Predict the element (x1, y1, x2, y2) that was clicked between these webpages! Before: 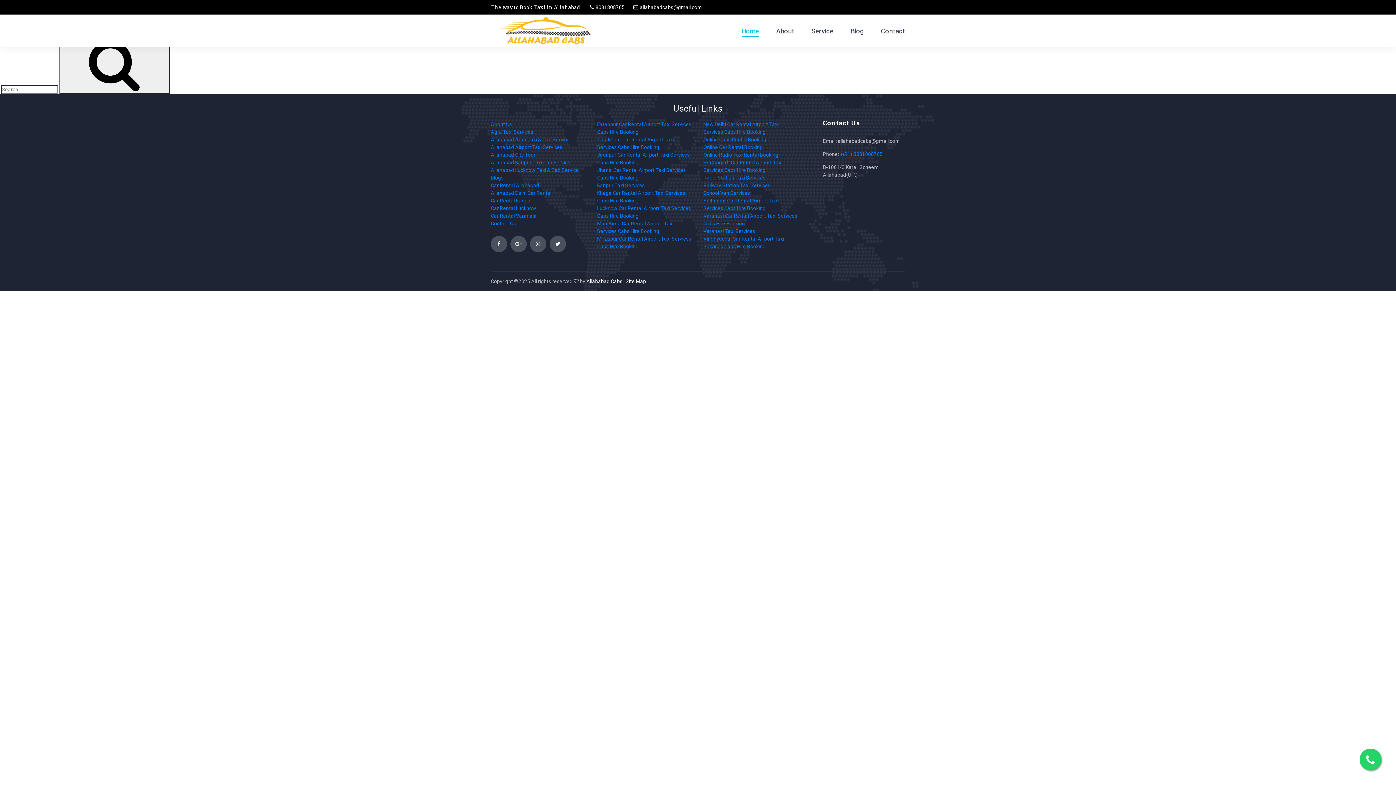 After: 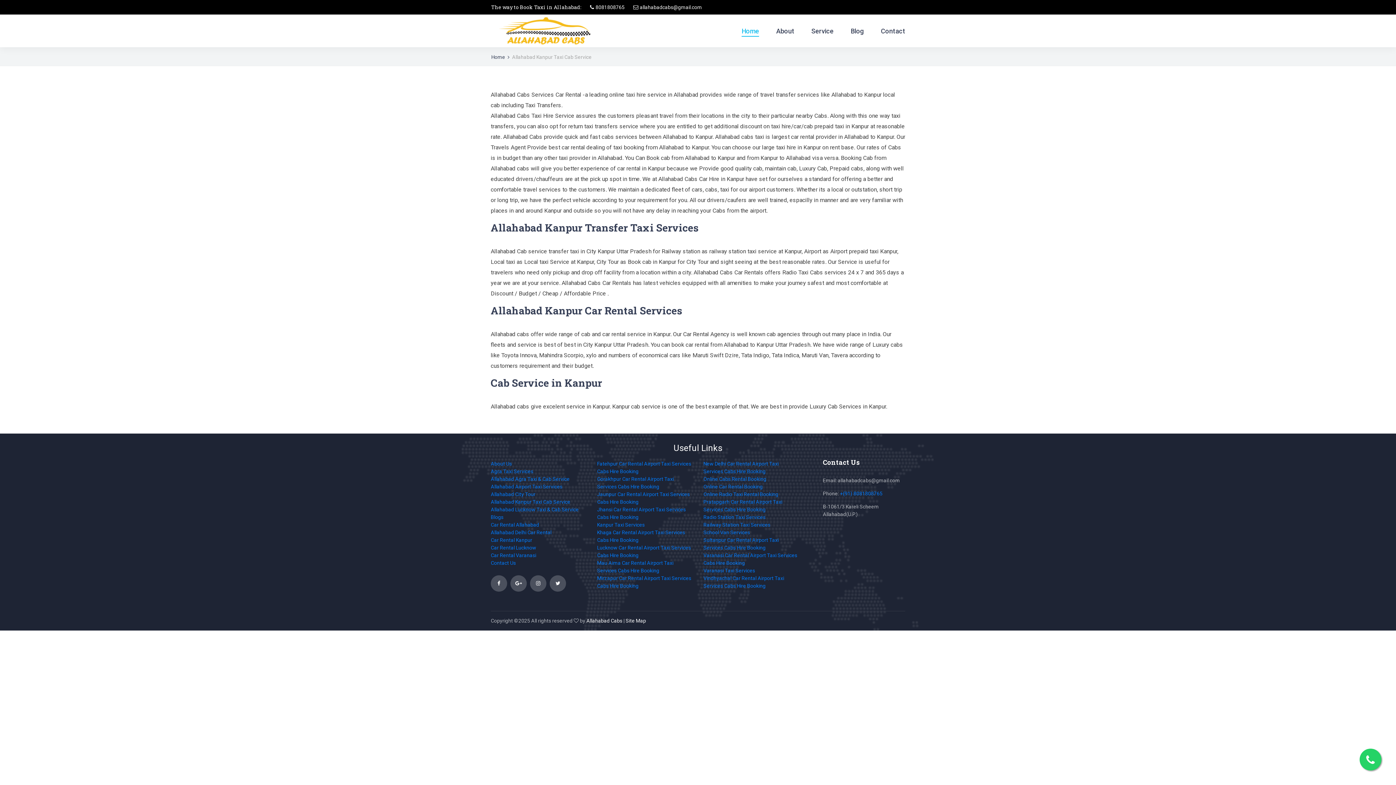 Action: bbox: (490, 159, 570, 165) label: Allahabad Kanpur Taxi Cab Service